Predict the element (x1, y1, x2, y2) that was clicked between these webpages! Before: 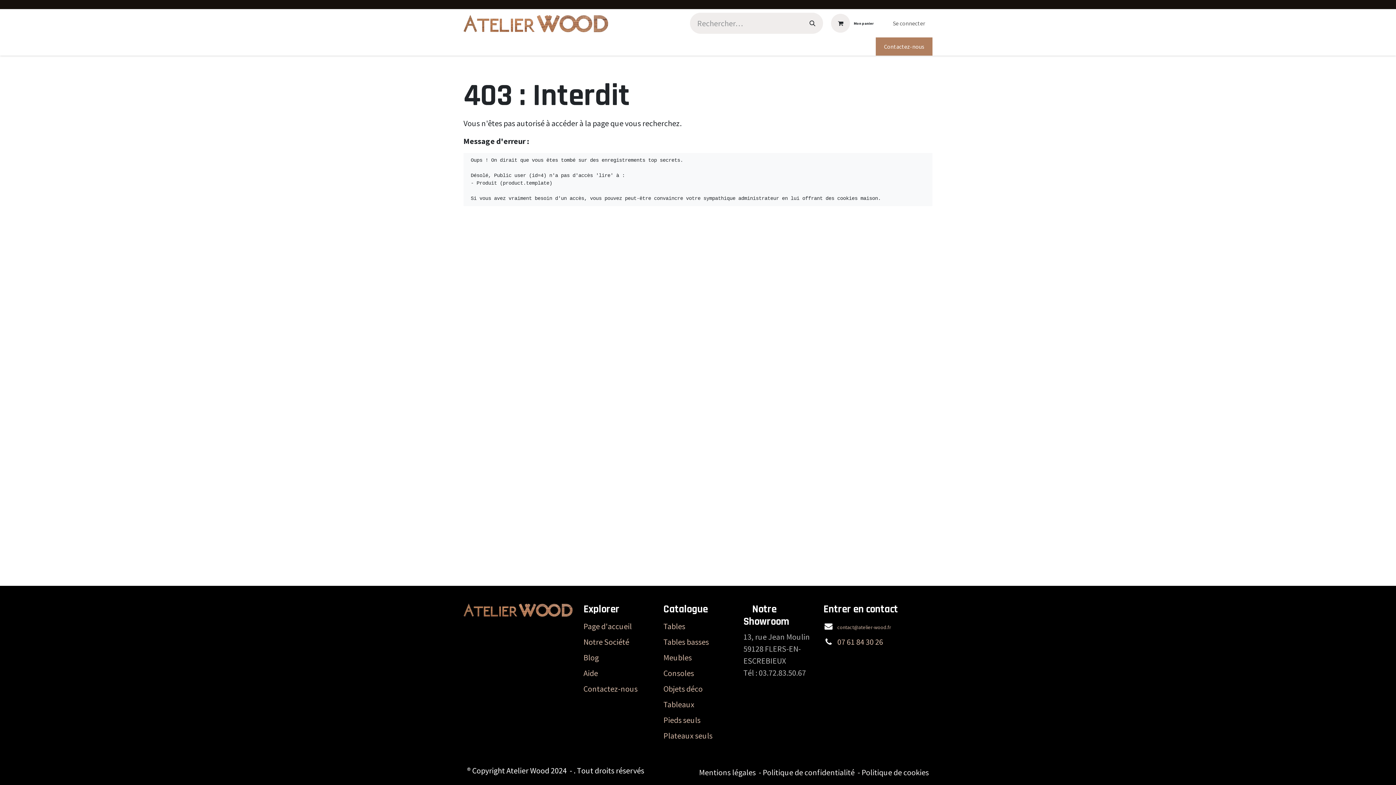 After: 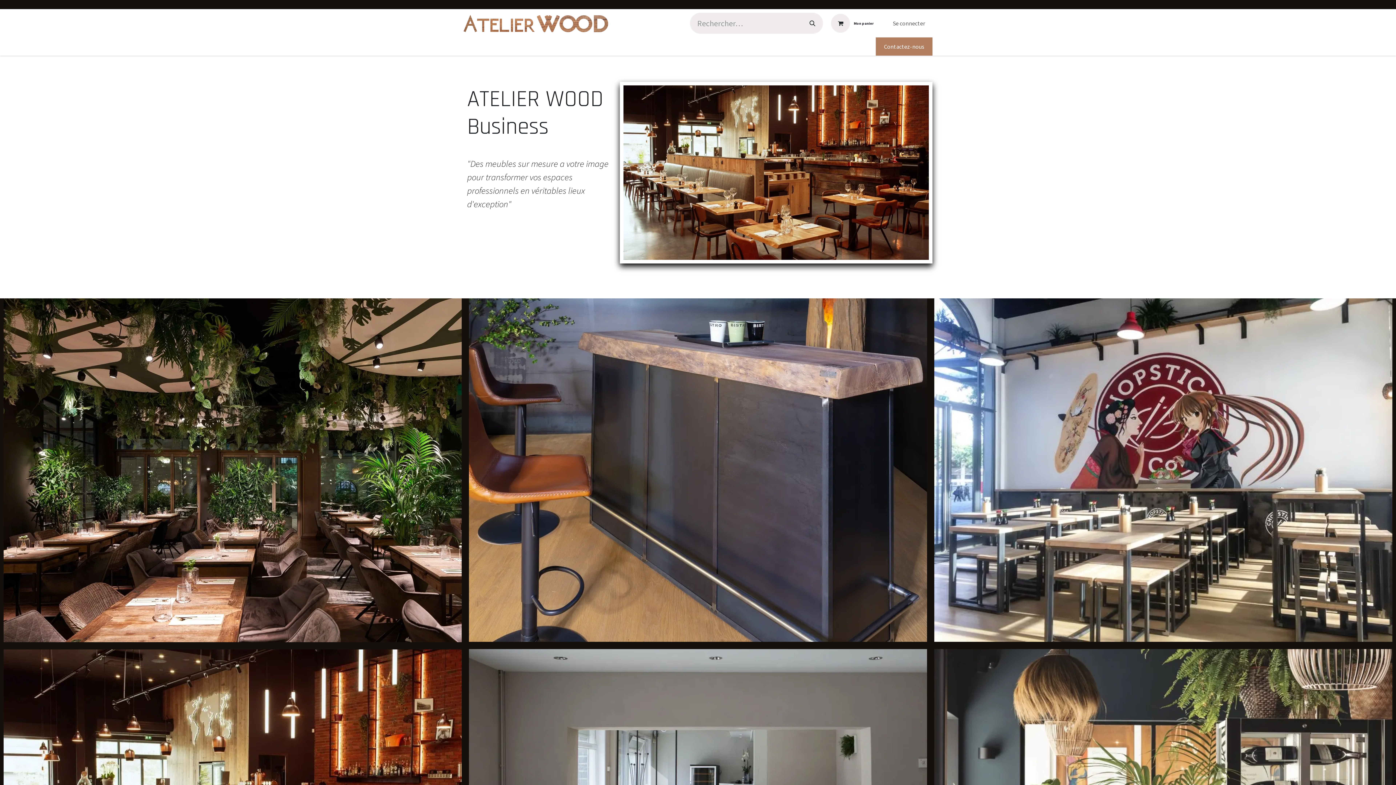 Action: label: Business bbox: (777, 39, 804, 53)